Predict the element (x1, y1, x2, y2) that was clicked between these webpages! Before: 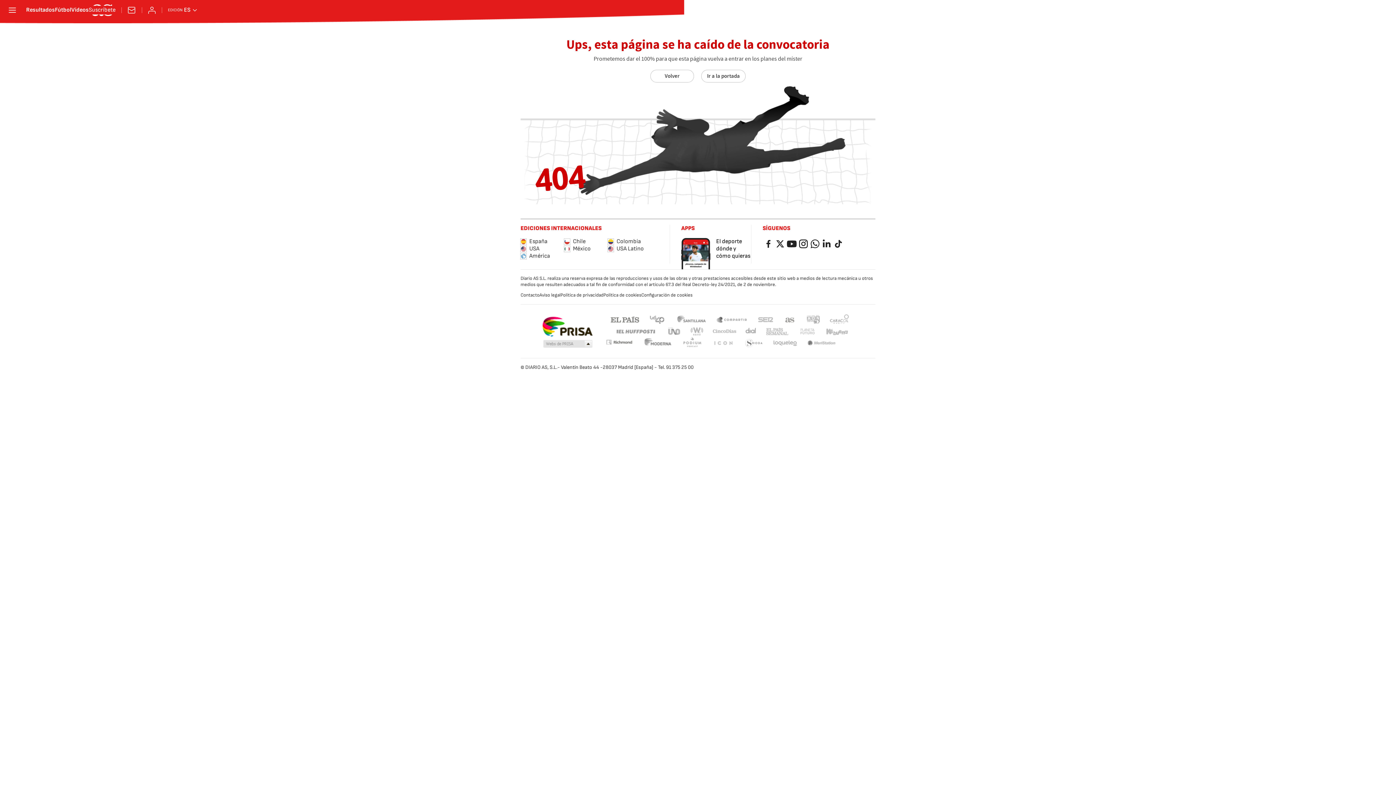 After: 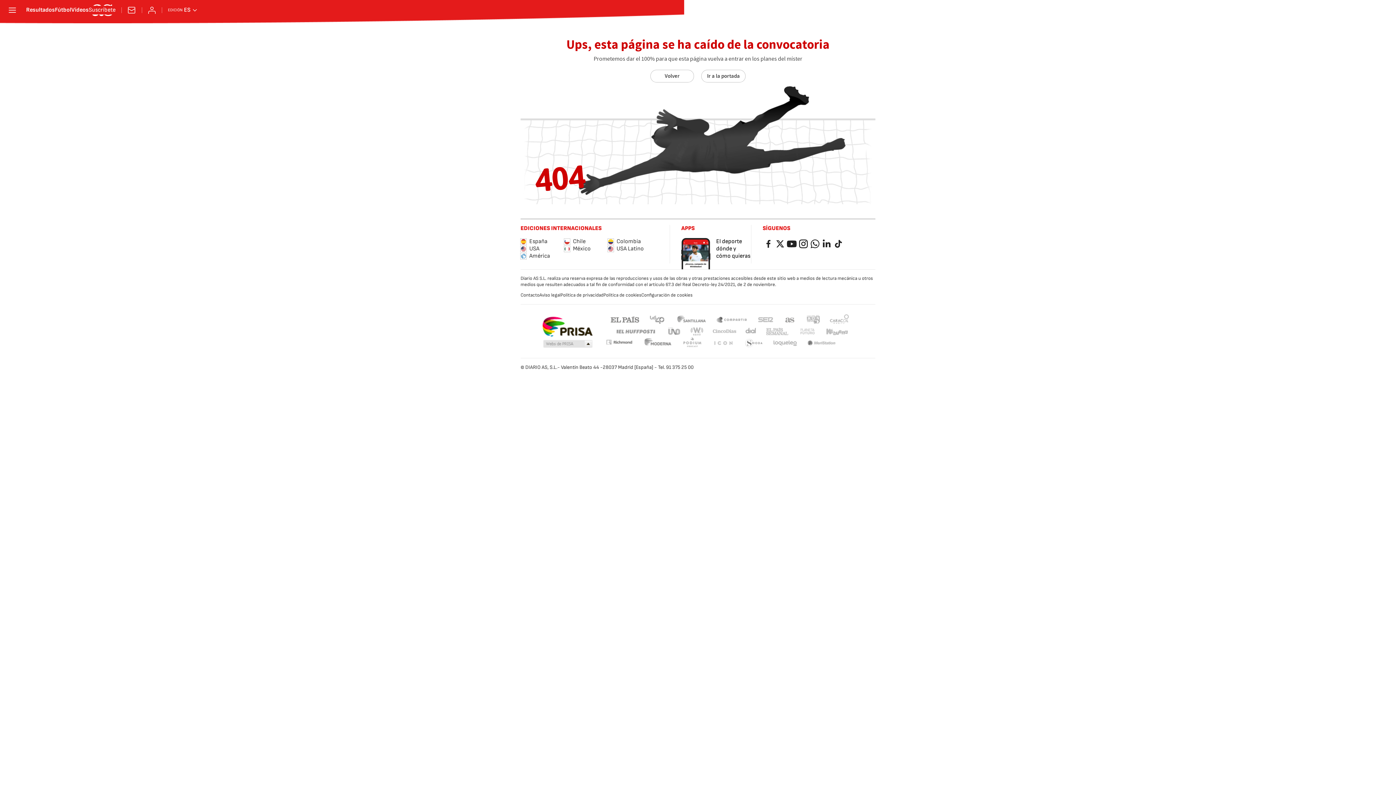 Action: label: Santillana Compartir bbox: (715, 314, 748, 324)